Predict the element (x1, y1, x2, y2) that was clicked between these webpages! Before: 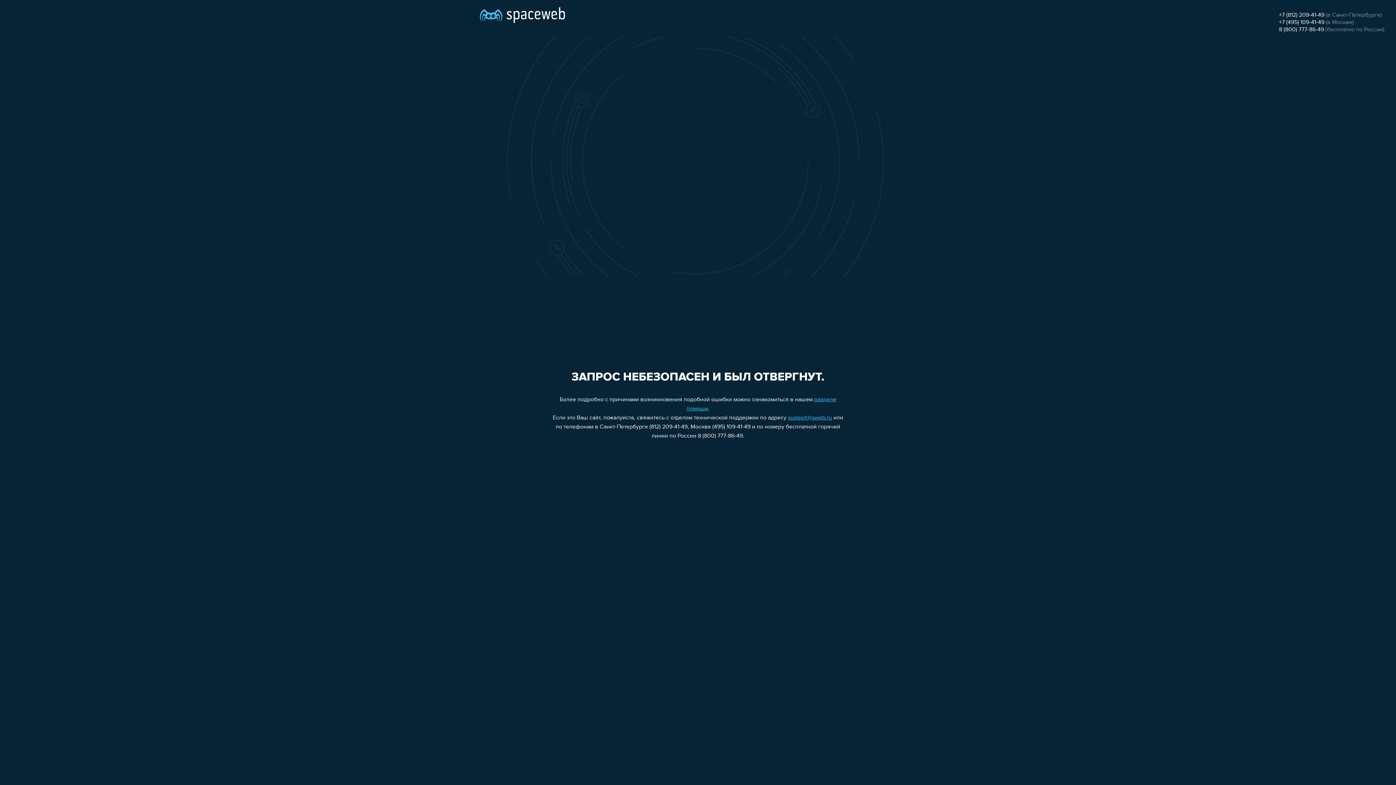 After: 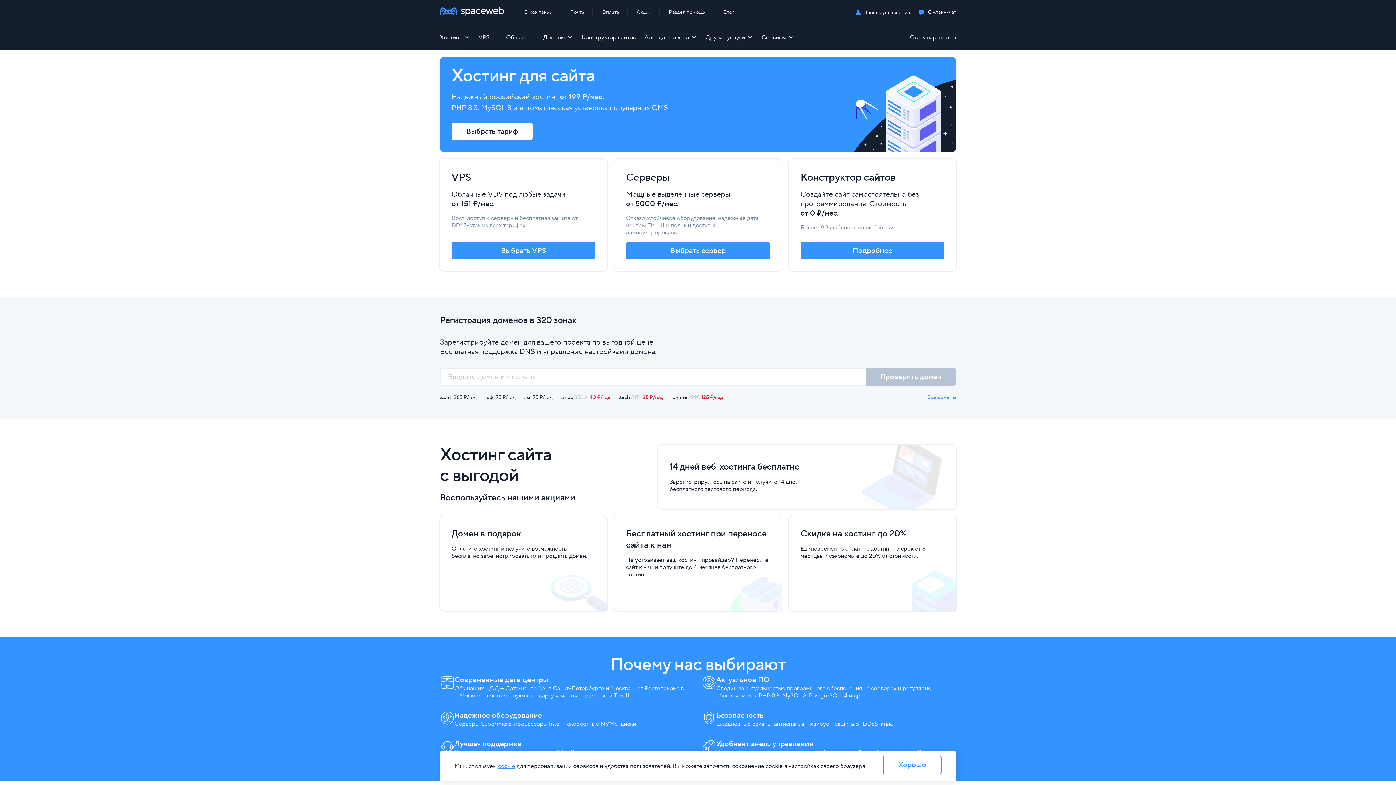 Action: bbox: (480, 0, 565, 25)